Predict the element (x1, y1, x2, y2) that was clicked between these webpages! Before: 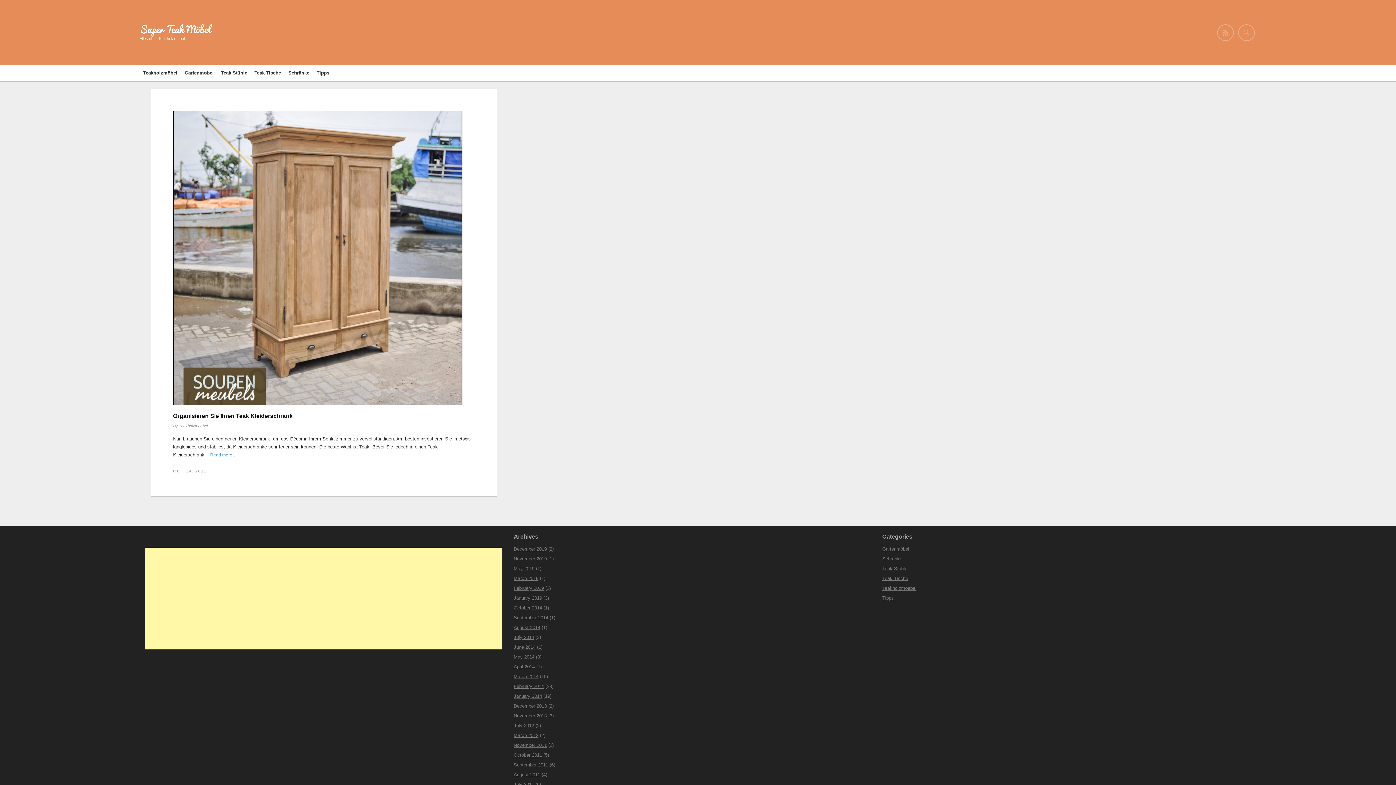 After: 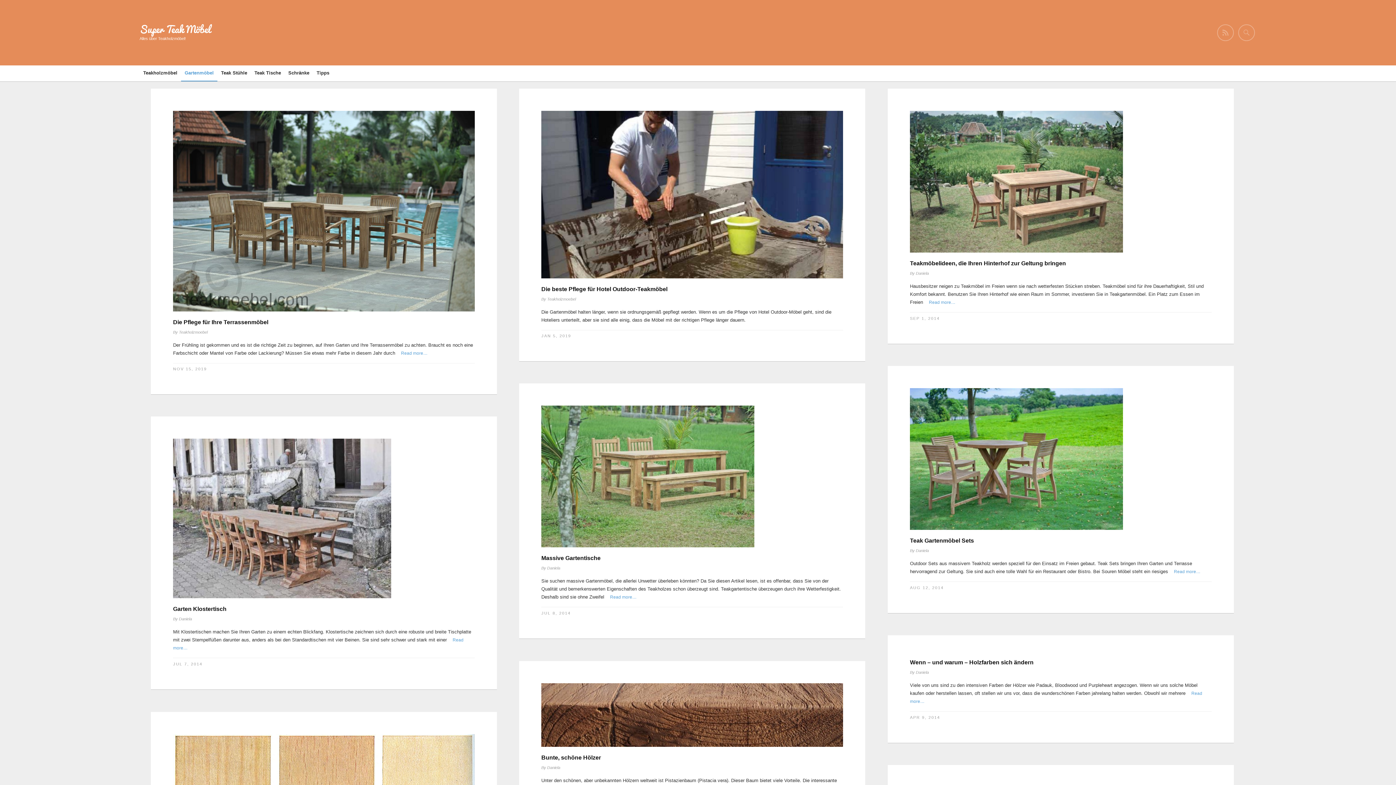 Action: label: Gartenmöbel bbox: (882, 546, 909, 552)